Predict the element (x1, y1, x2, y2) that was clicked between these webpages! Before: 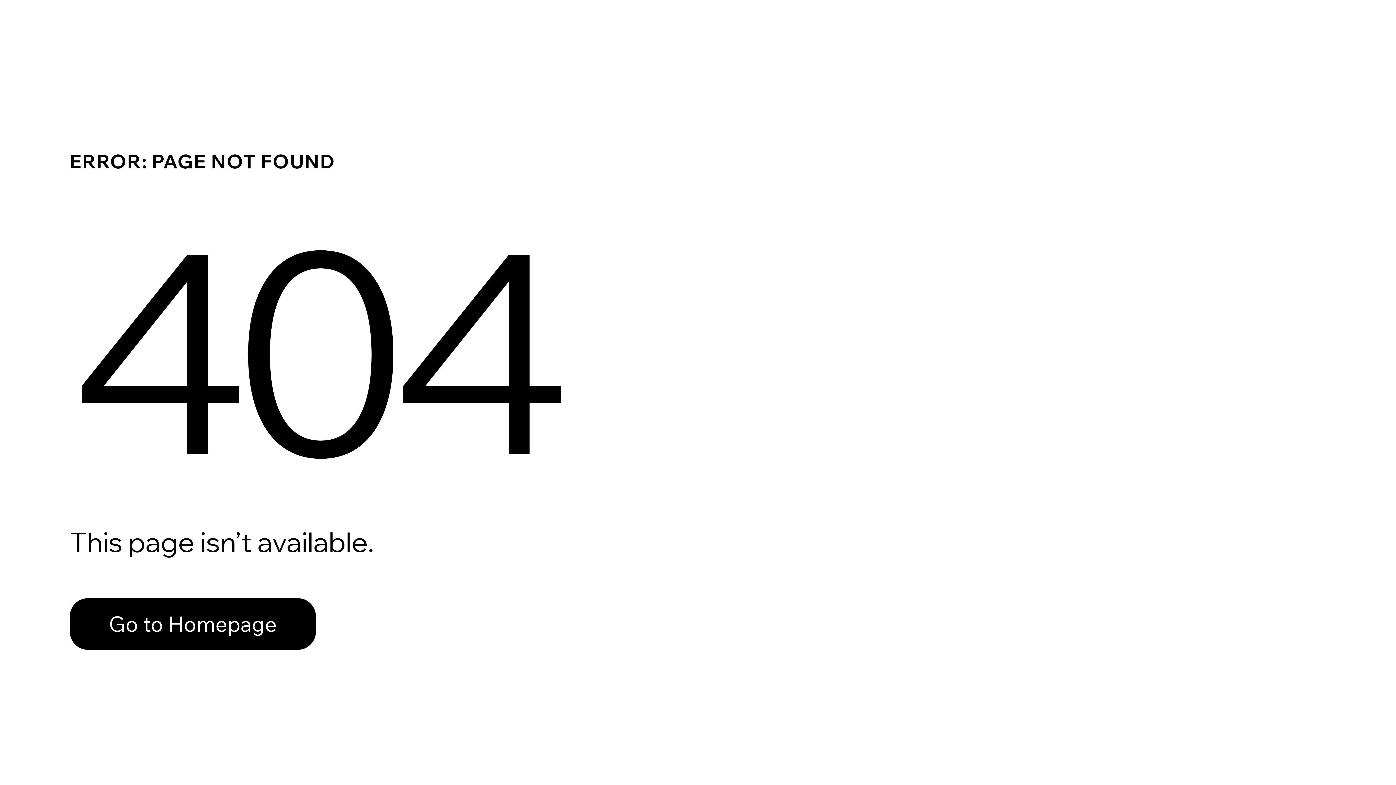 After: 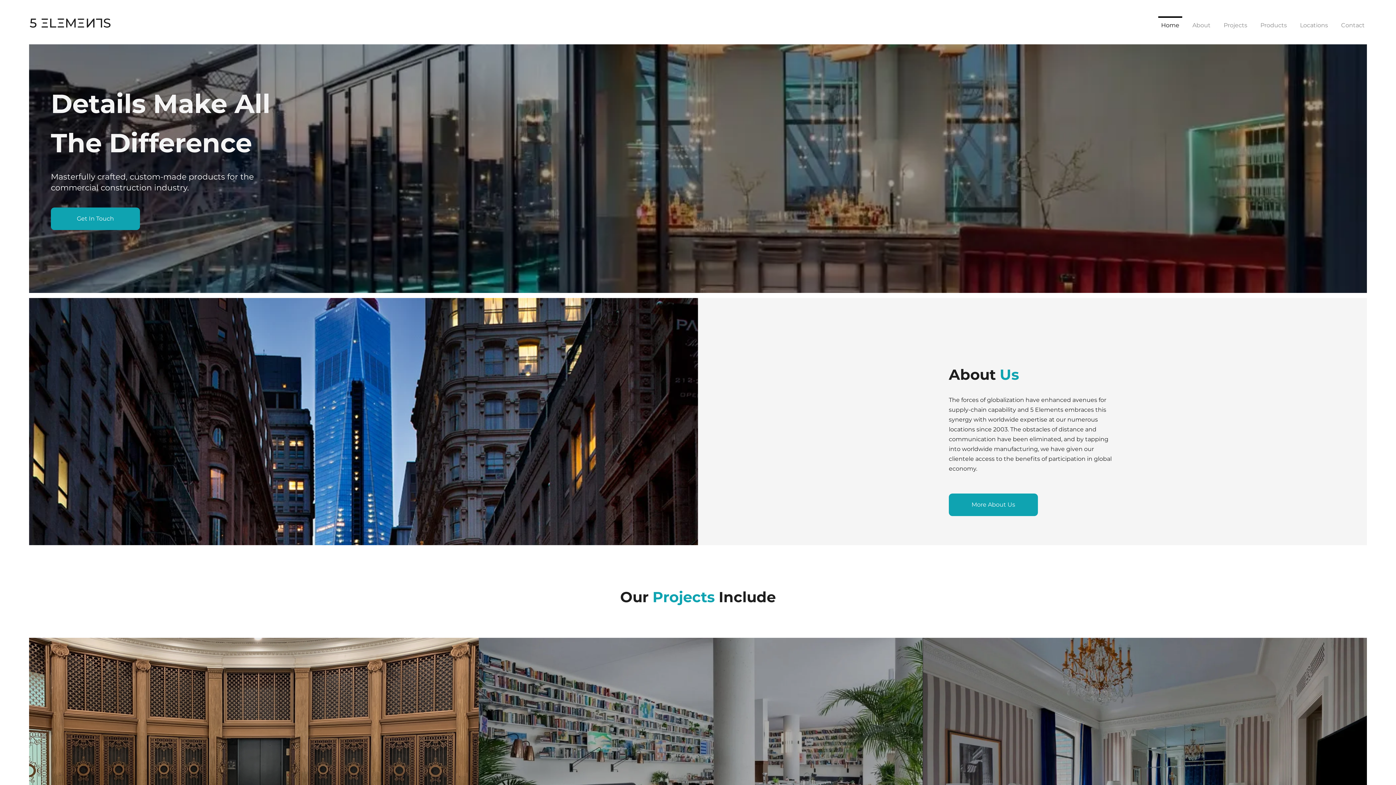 Action: label: Go to Homepage bbox: (69, 598, 316, 650)